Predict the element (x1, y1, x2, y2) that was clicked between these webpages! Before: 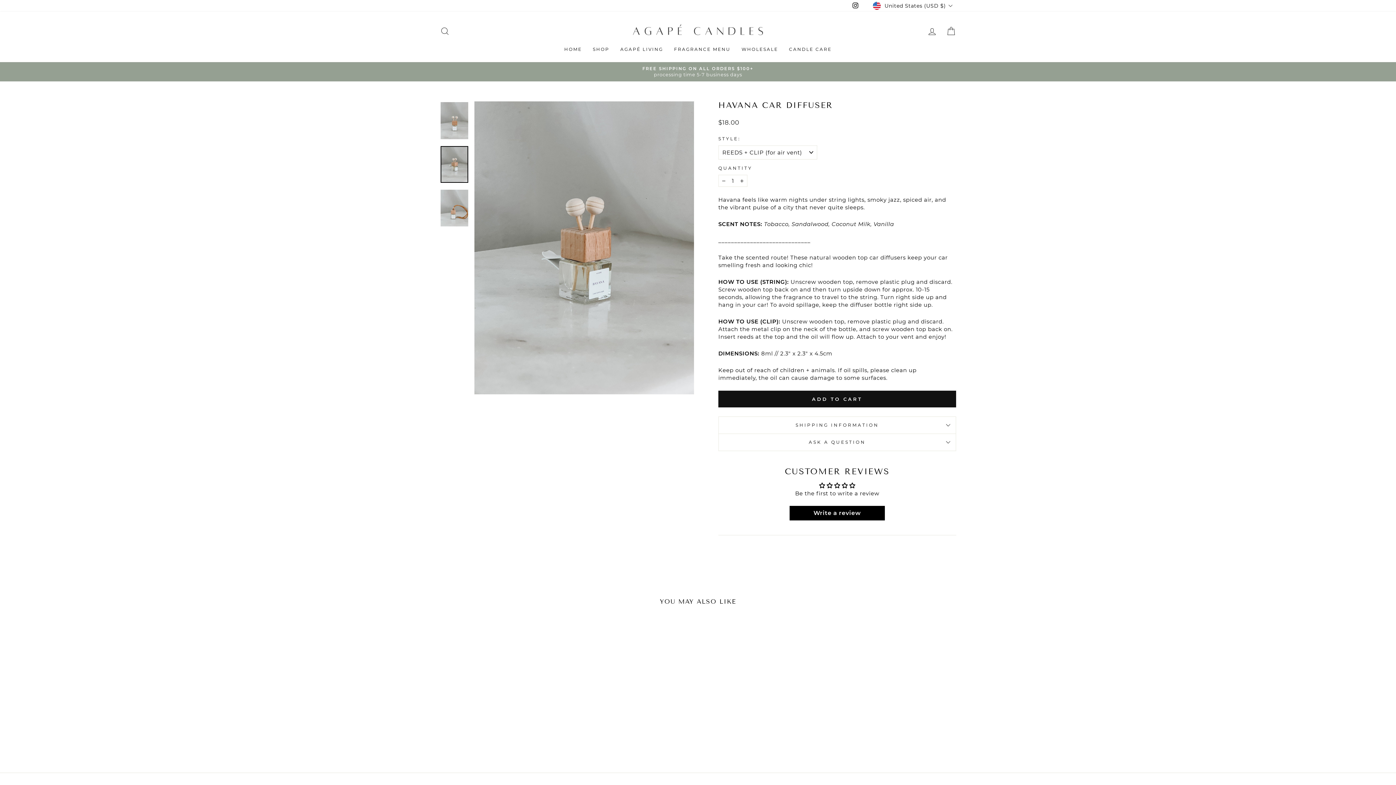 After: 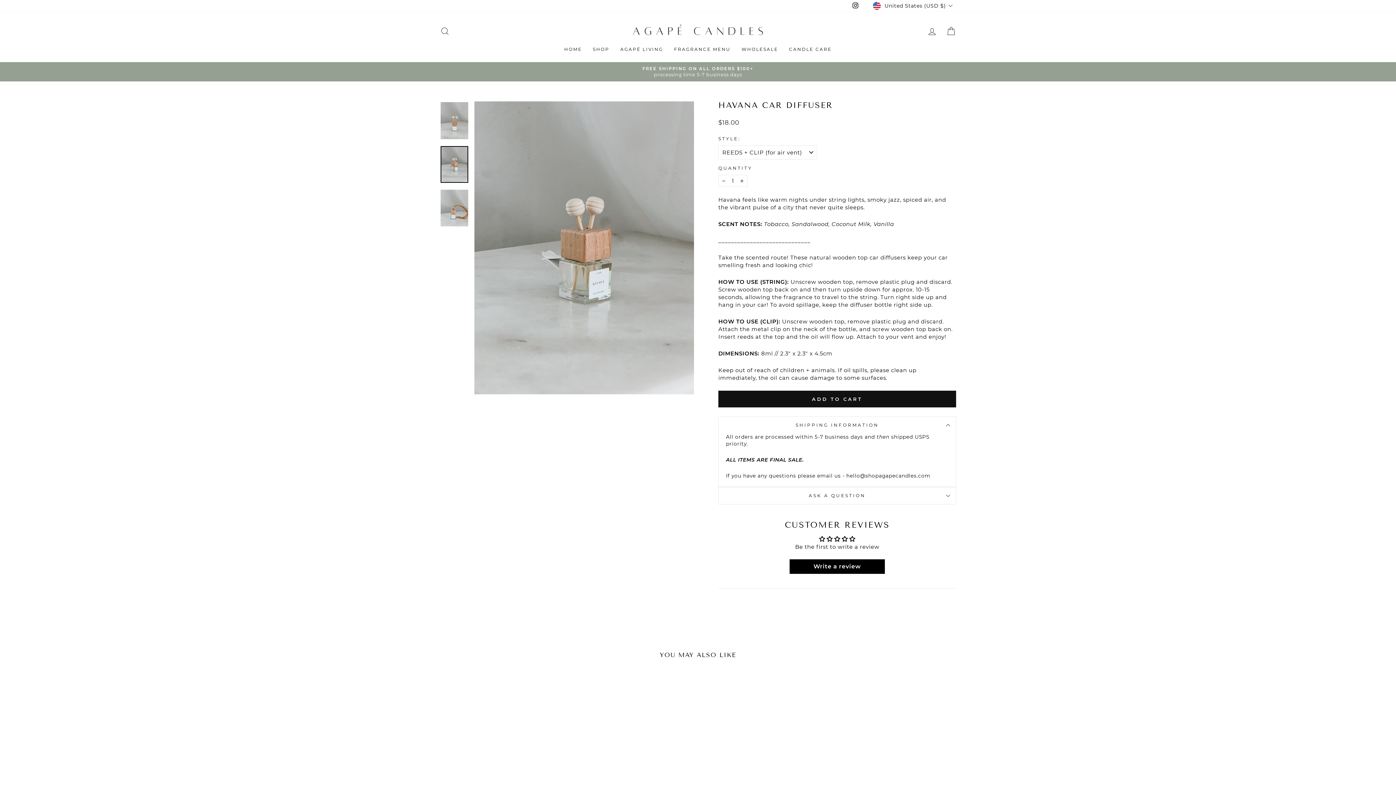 Action: bbox: (718, 416, 956, 433) label: SHIPPING INFORMATION